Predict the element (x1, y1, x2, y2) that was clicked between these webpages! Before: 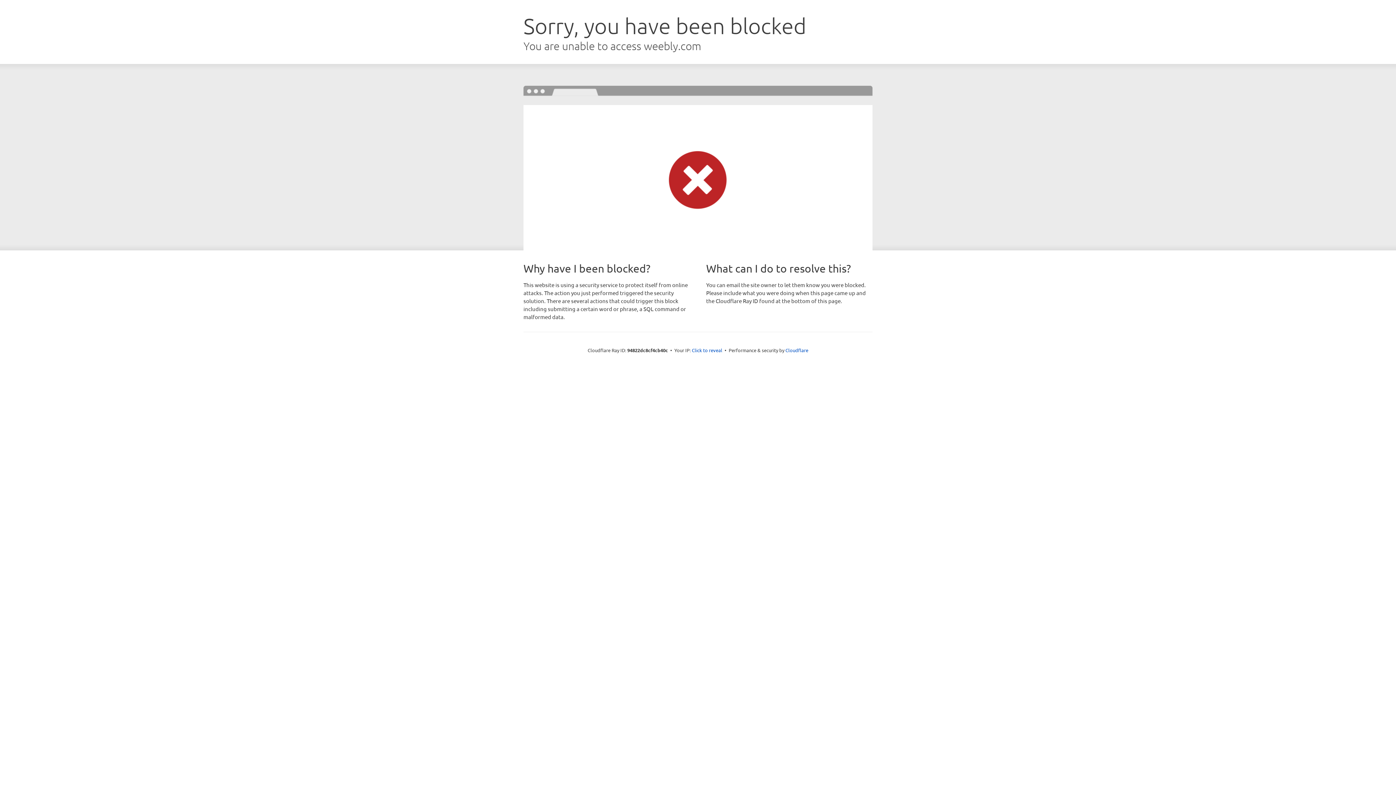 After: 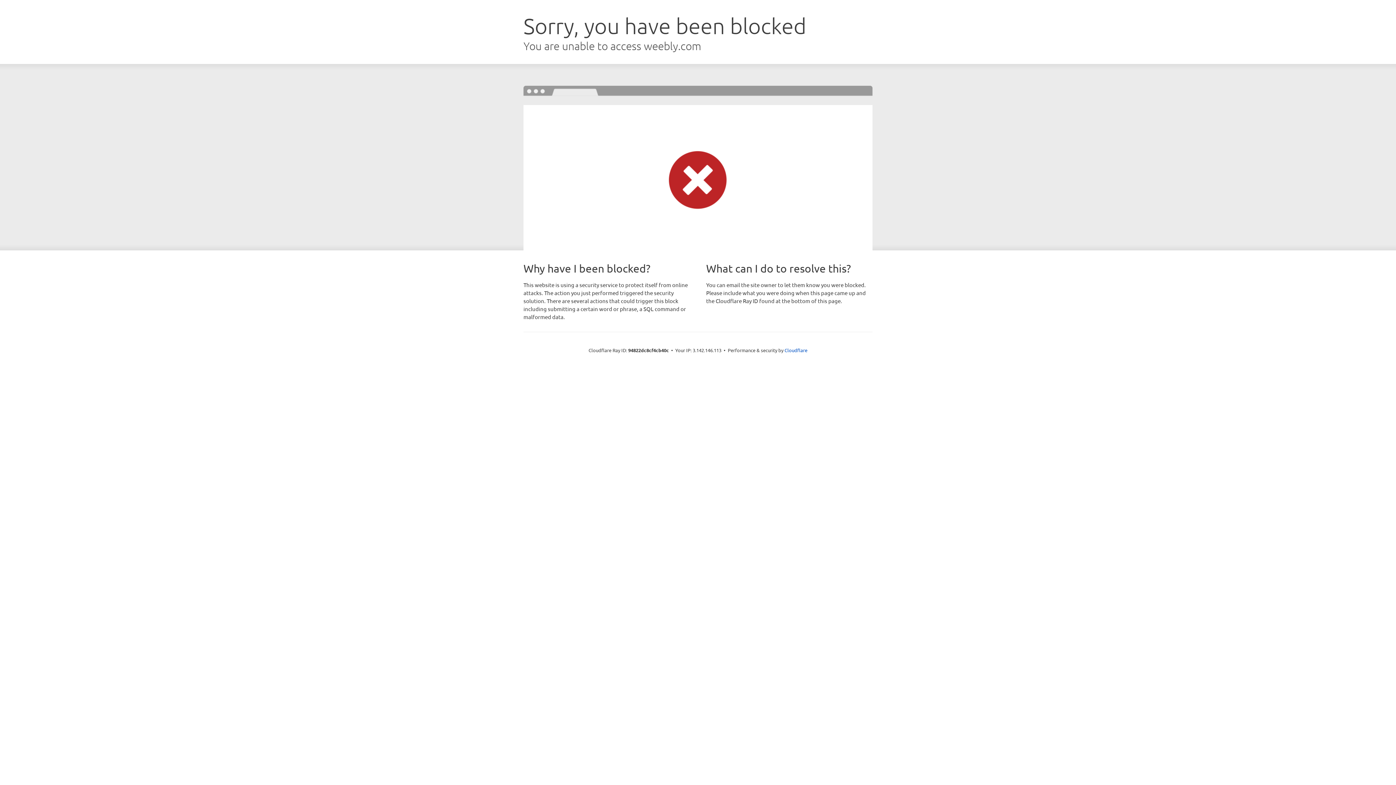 Action: bbox: (692, 346, 722, 353) label: Click to reveal